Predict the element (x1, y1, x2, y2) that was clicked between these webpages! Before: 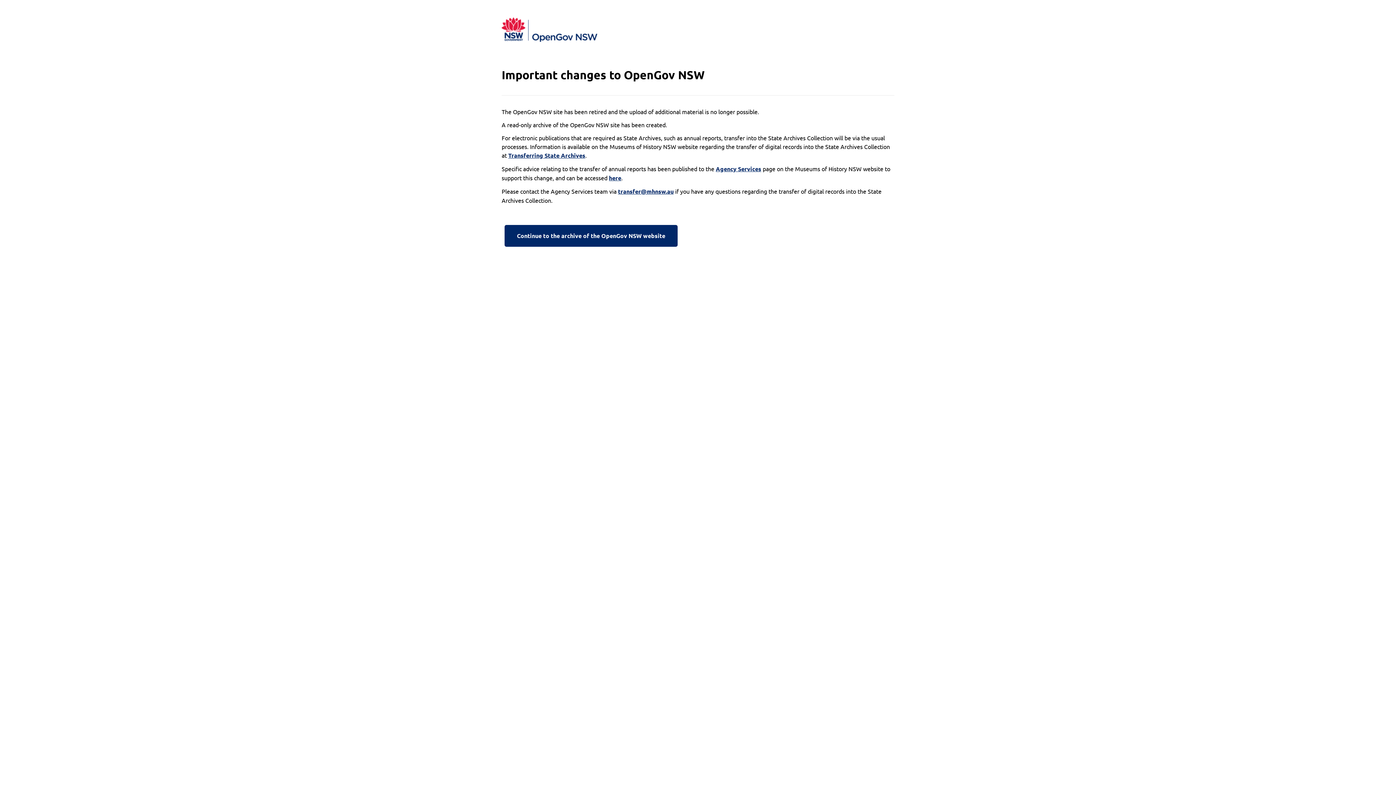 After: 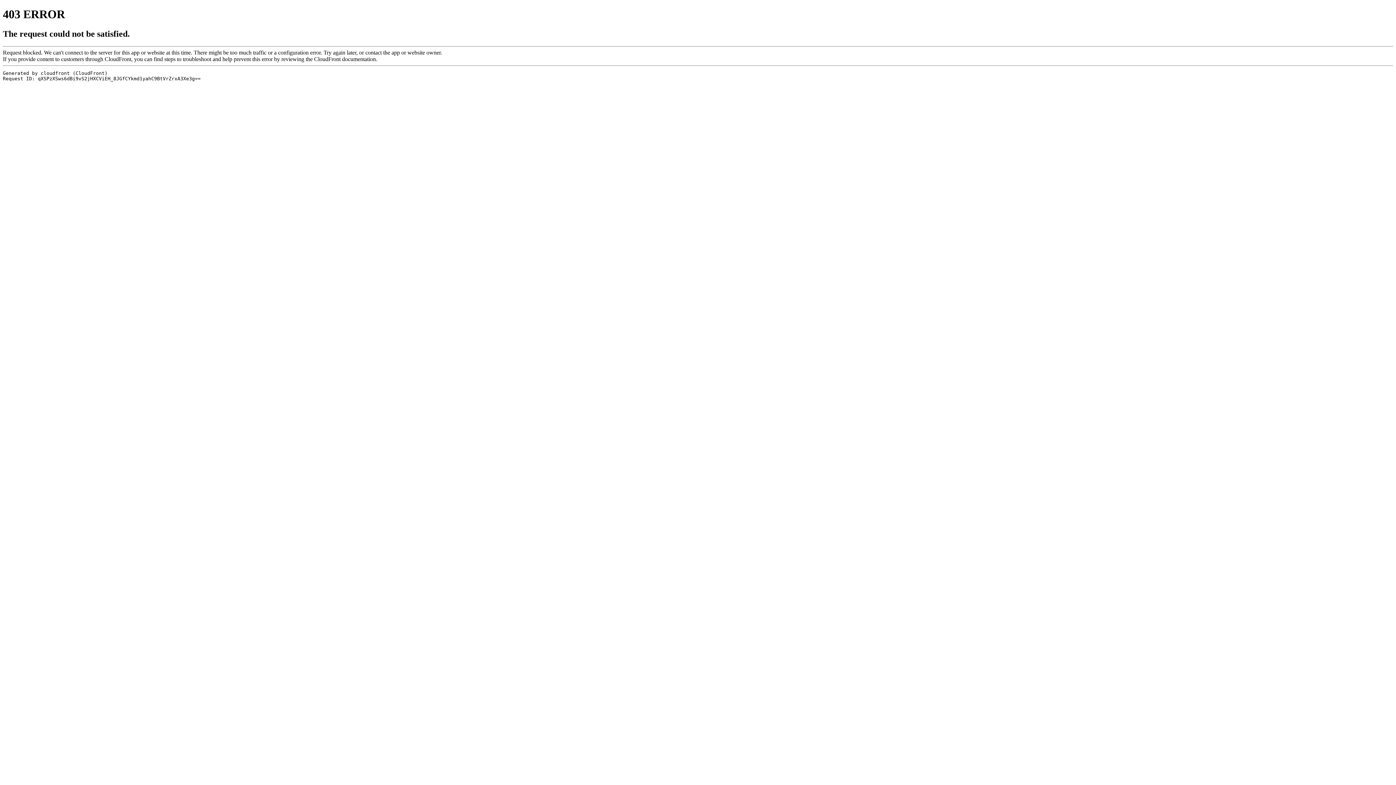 Action: label: here bbox: (609, 173, 621, 182)